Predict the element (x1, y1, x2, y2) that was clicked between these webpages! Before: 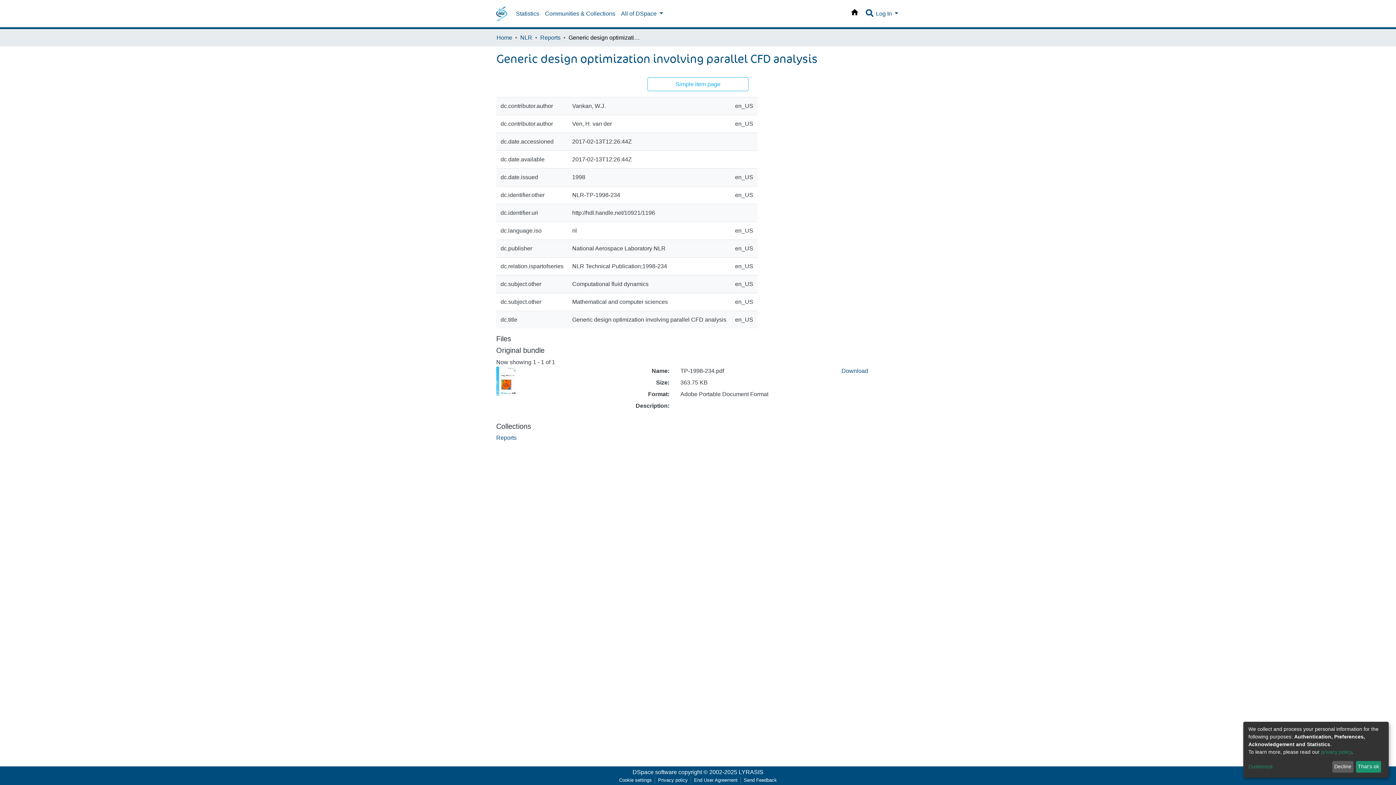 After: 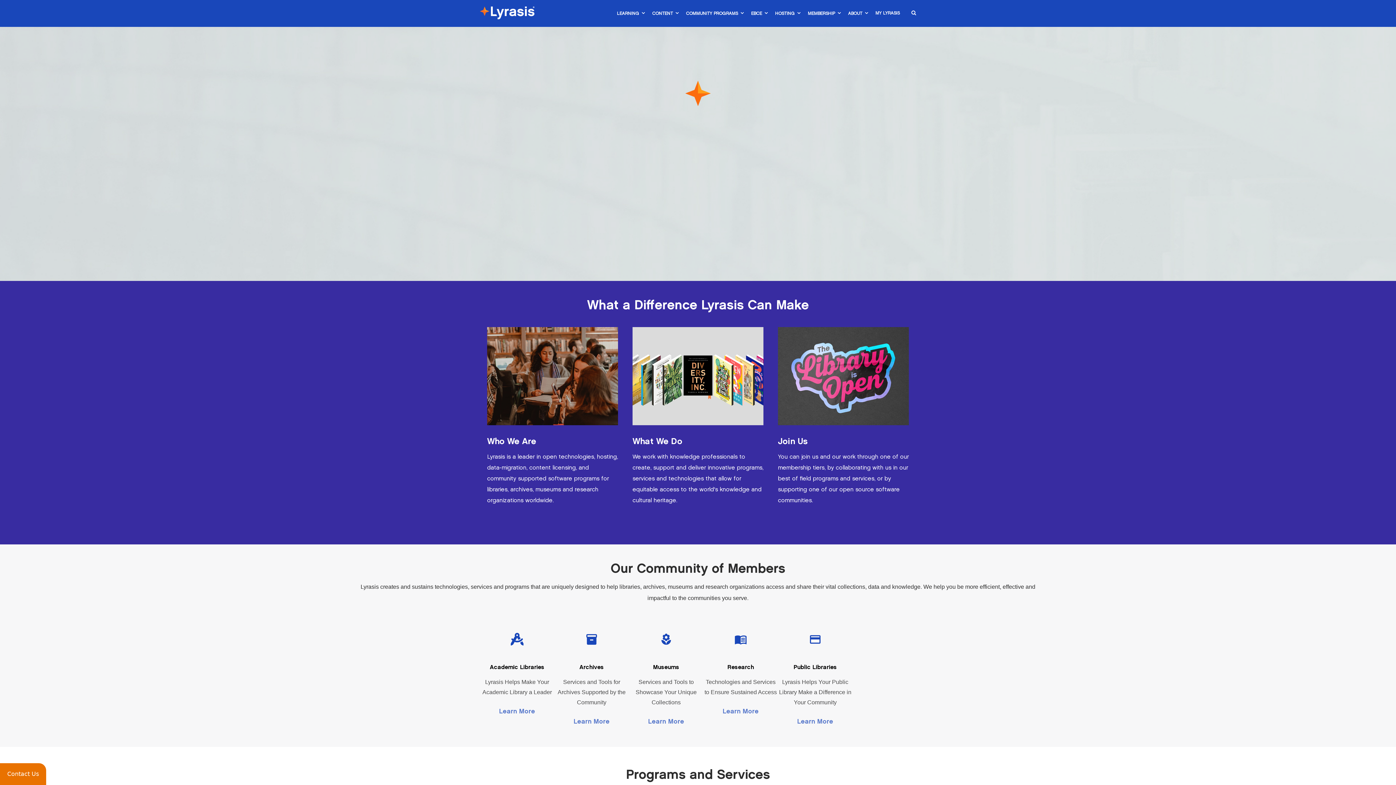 Action: label: LYRASIS bbox: (738, 769, 763, 775)